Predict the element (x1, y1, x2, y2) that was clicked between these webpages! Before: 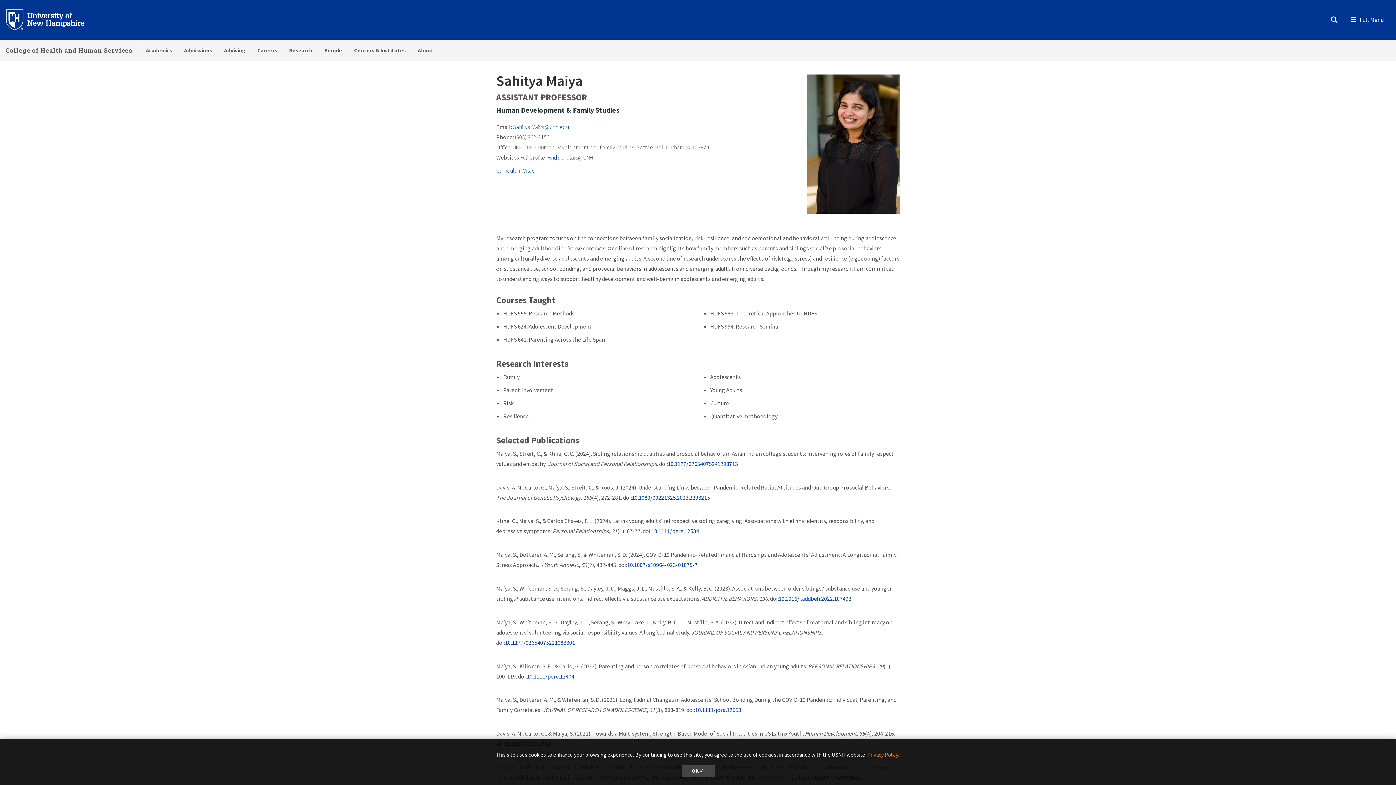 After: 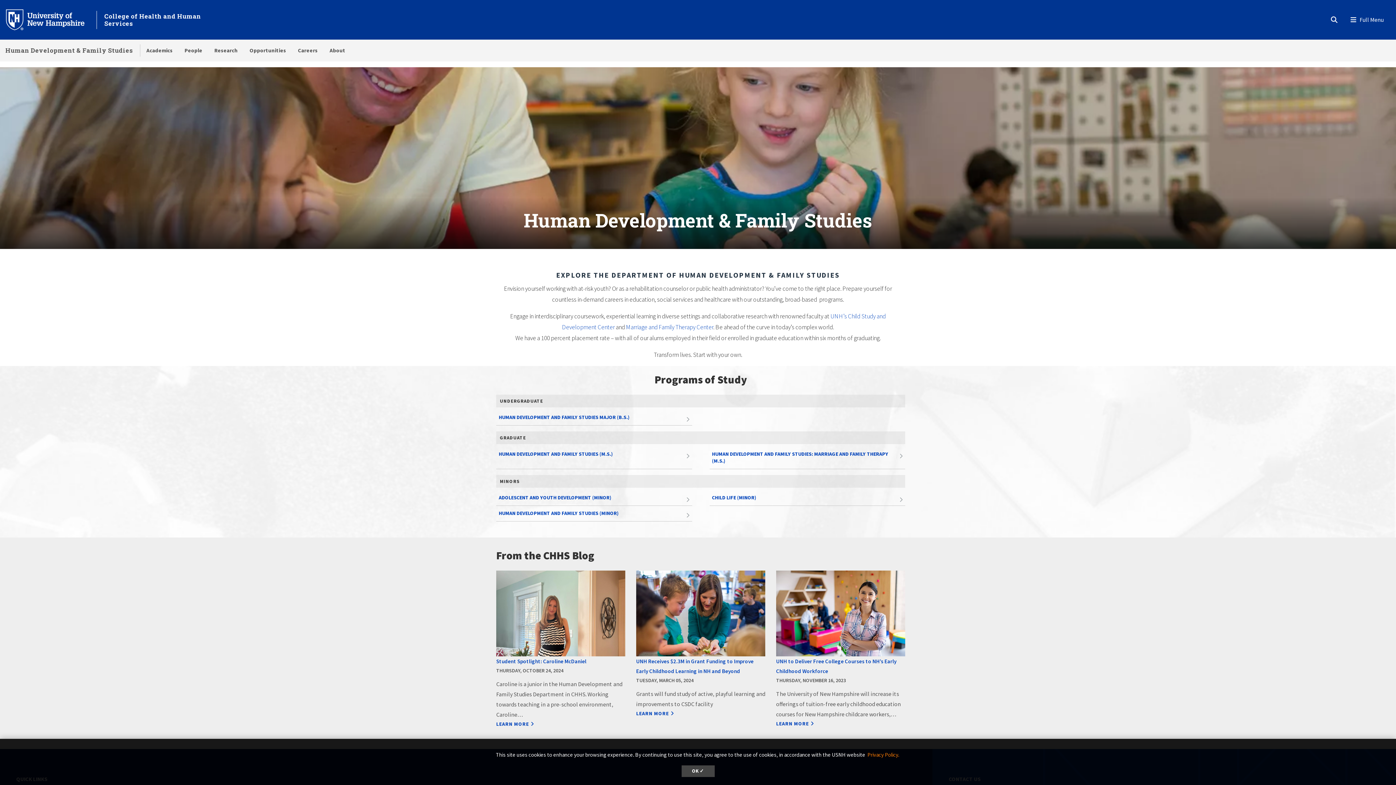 Action: label: Human Development & Family Studies bbox: (496, 105, 619, 114)